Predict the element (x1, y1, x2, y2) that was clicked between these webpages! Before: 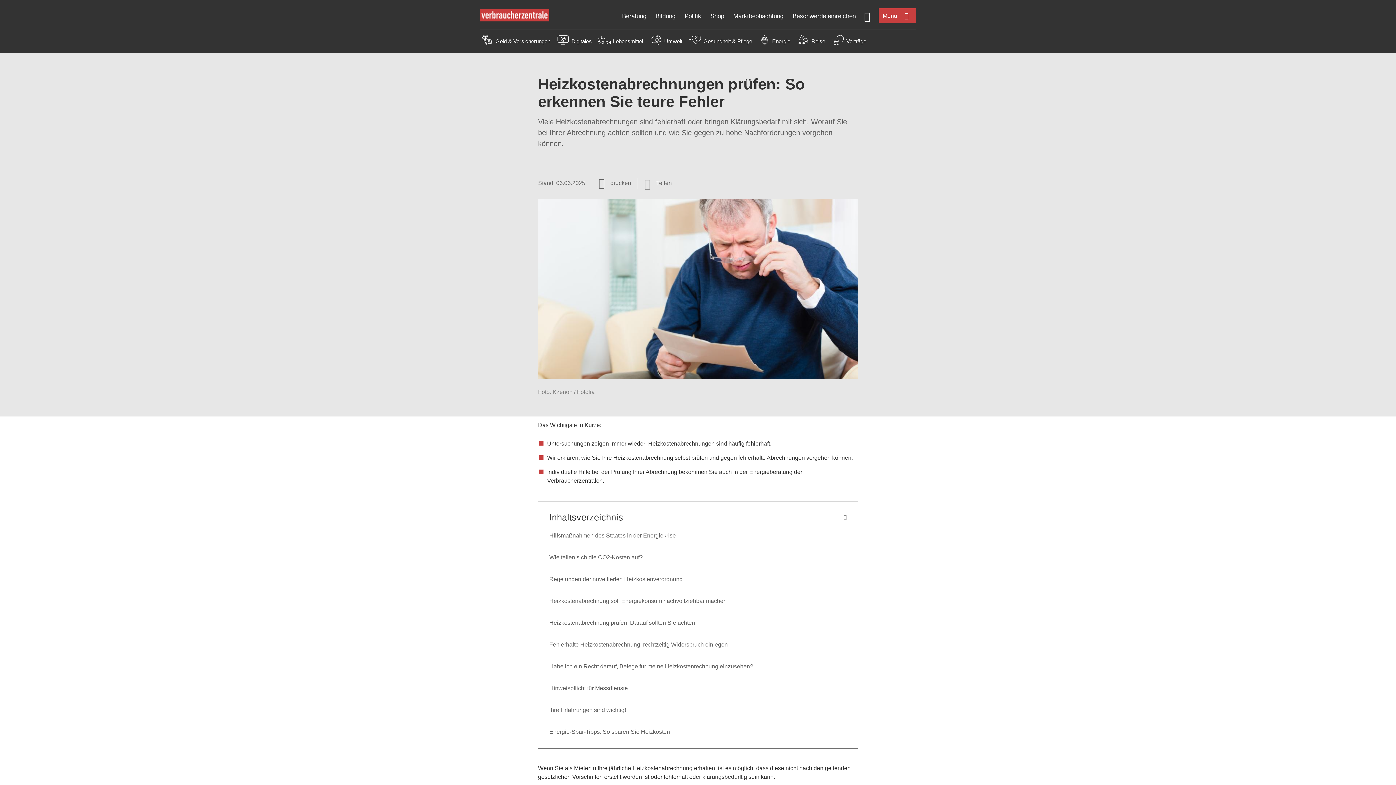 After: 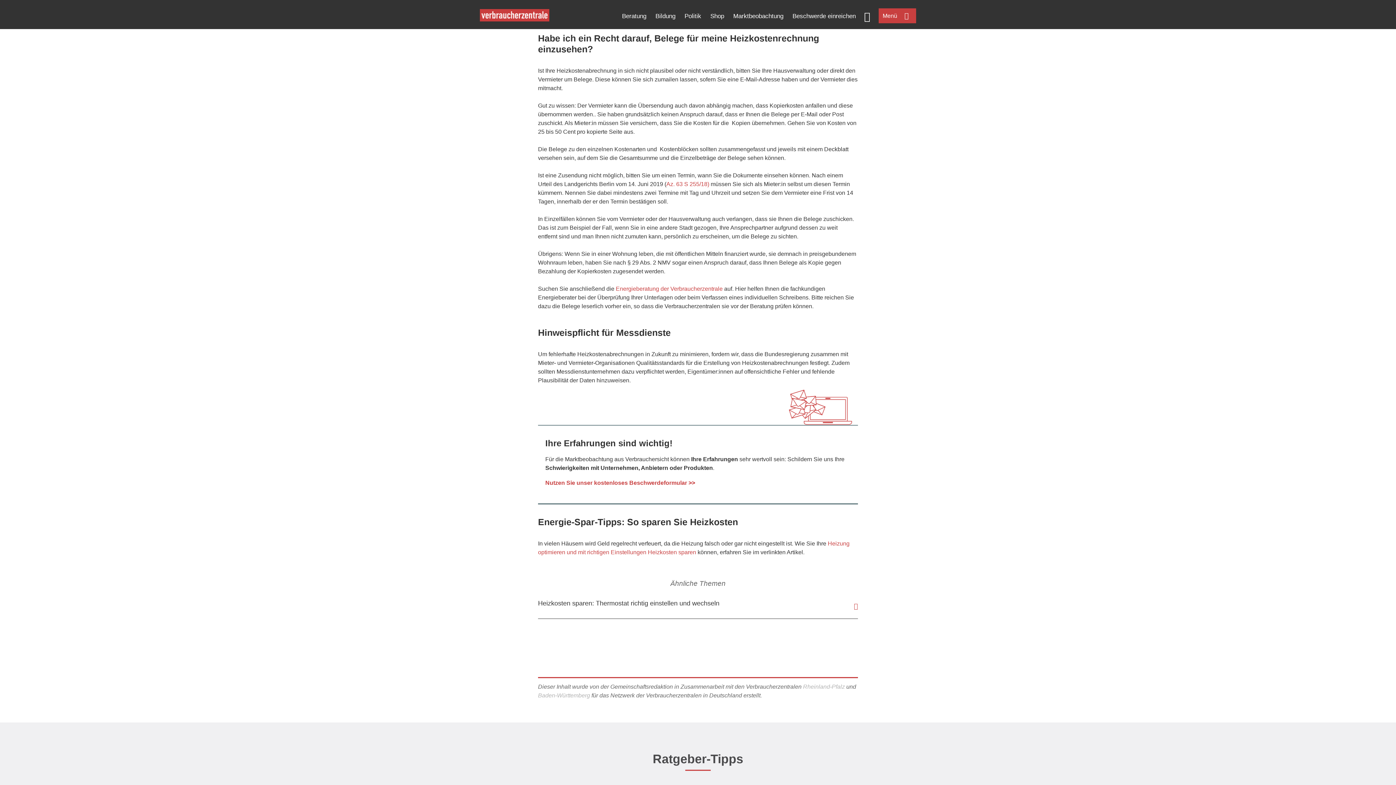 Action: label: Habe ich ein Recht darauf, Belege für meine Heizkostenrechnung einzusehen? bbox: (549, 663, 753, 669)